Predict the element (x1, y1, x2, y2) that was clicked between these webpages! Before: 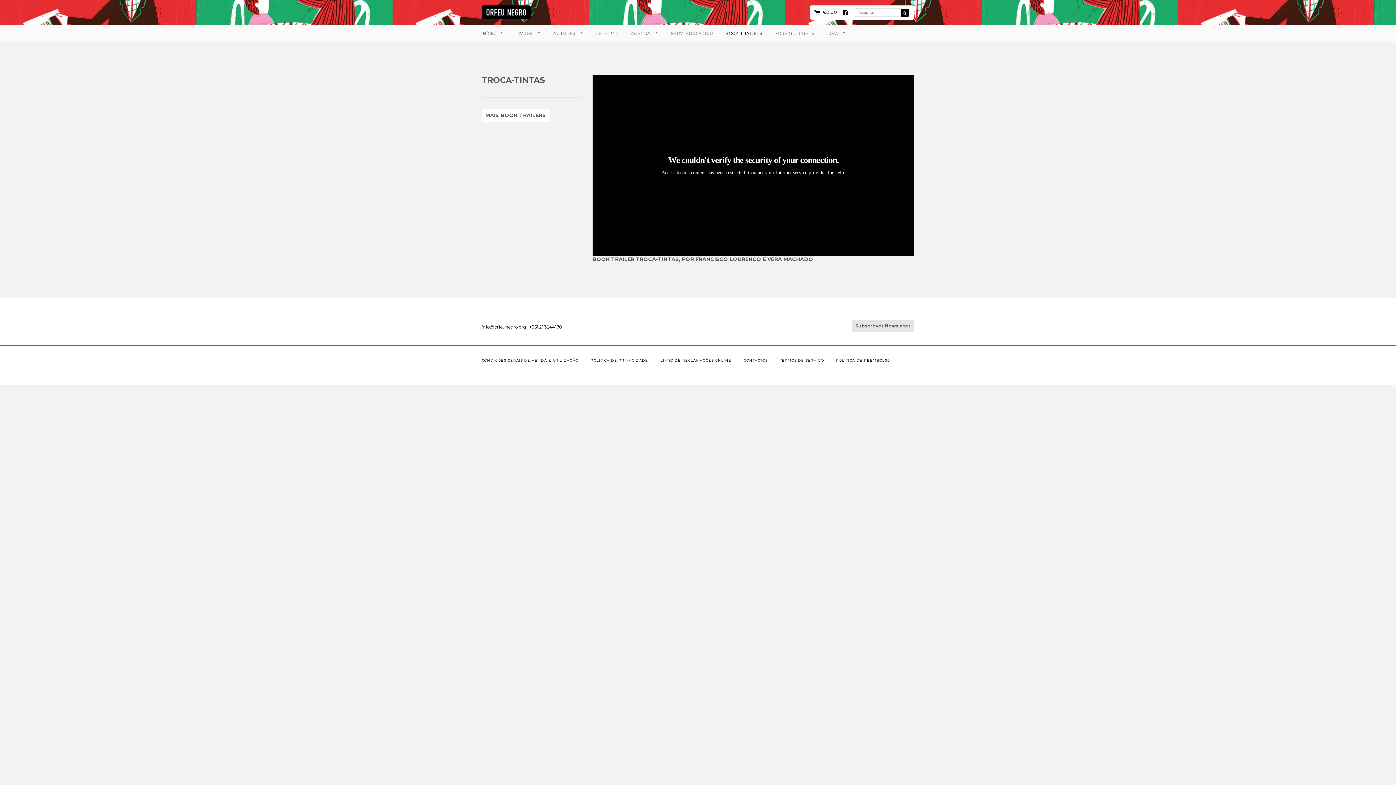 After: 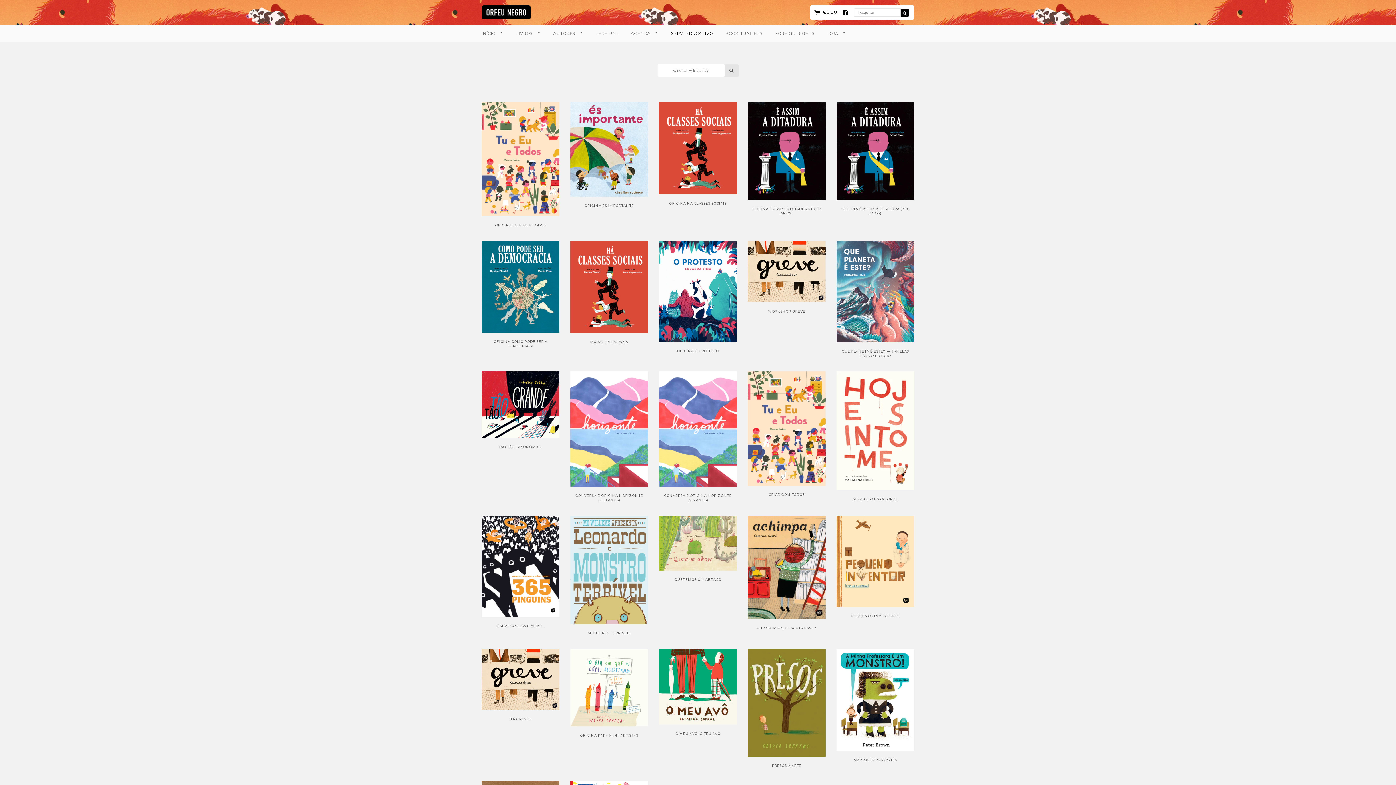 Action: label: SERV. EDUCATIVO bbox: (665, 25, 718, 42)